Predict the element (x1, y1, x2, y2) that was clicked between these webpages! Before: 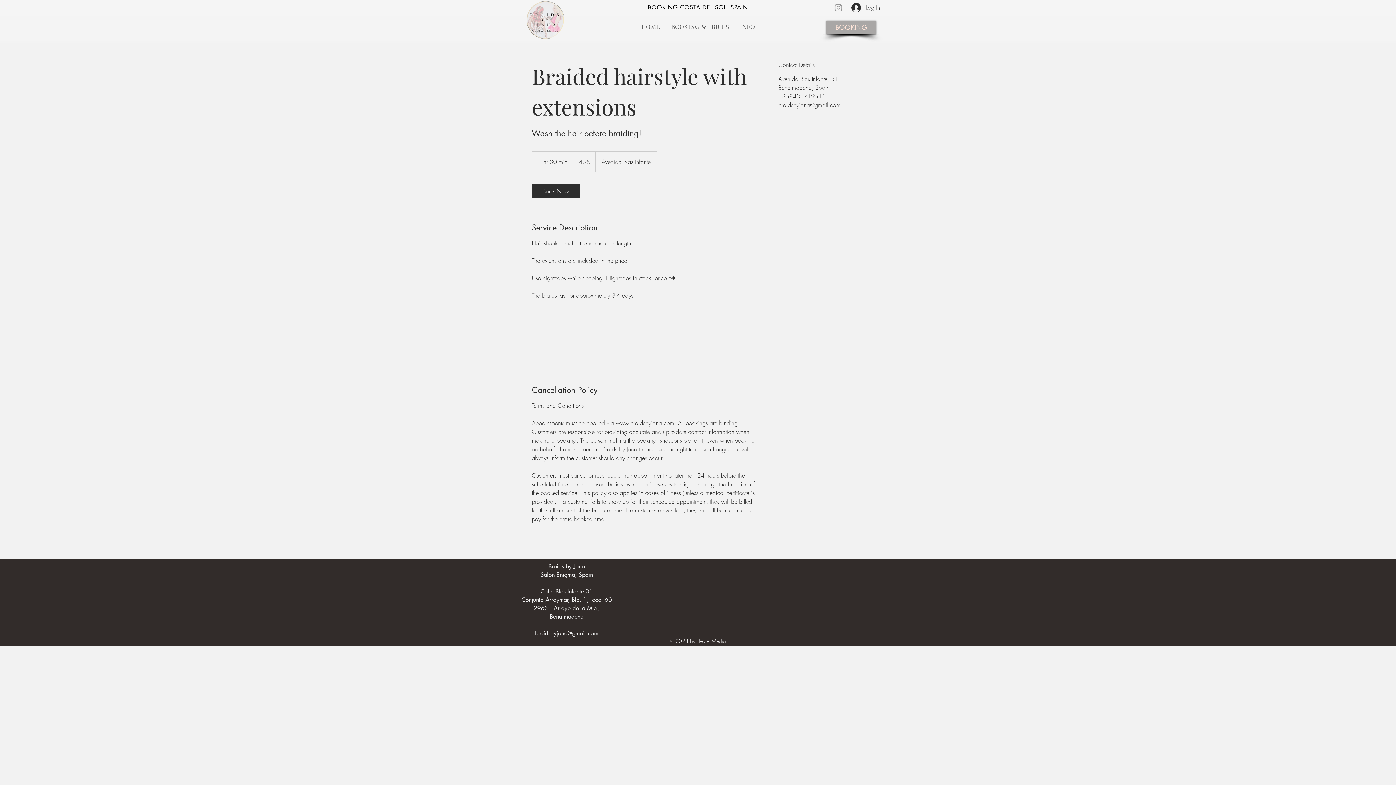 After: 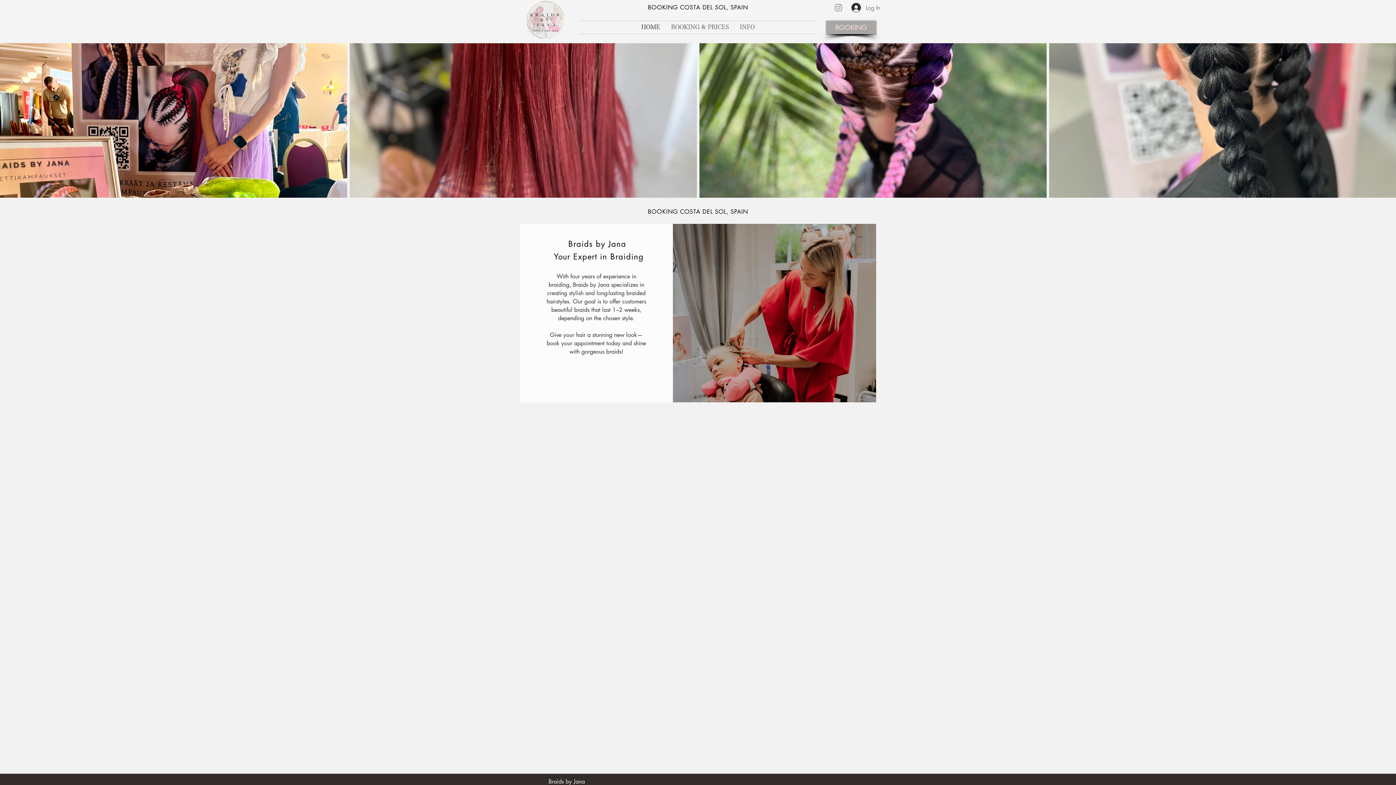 Action: bbox: (636, 21, 665, 33) label: HOME